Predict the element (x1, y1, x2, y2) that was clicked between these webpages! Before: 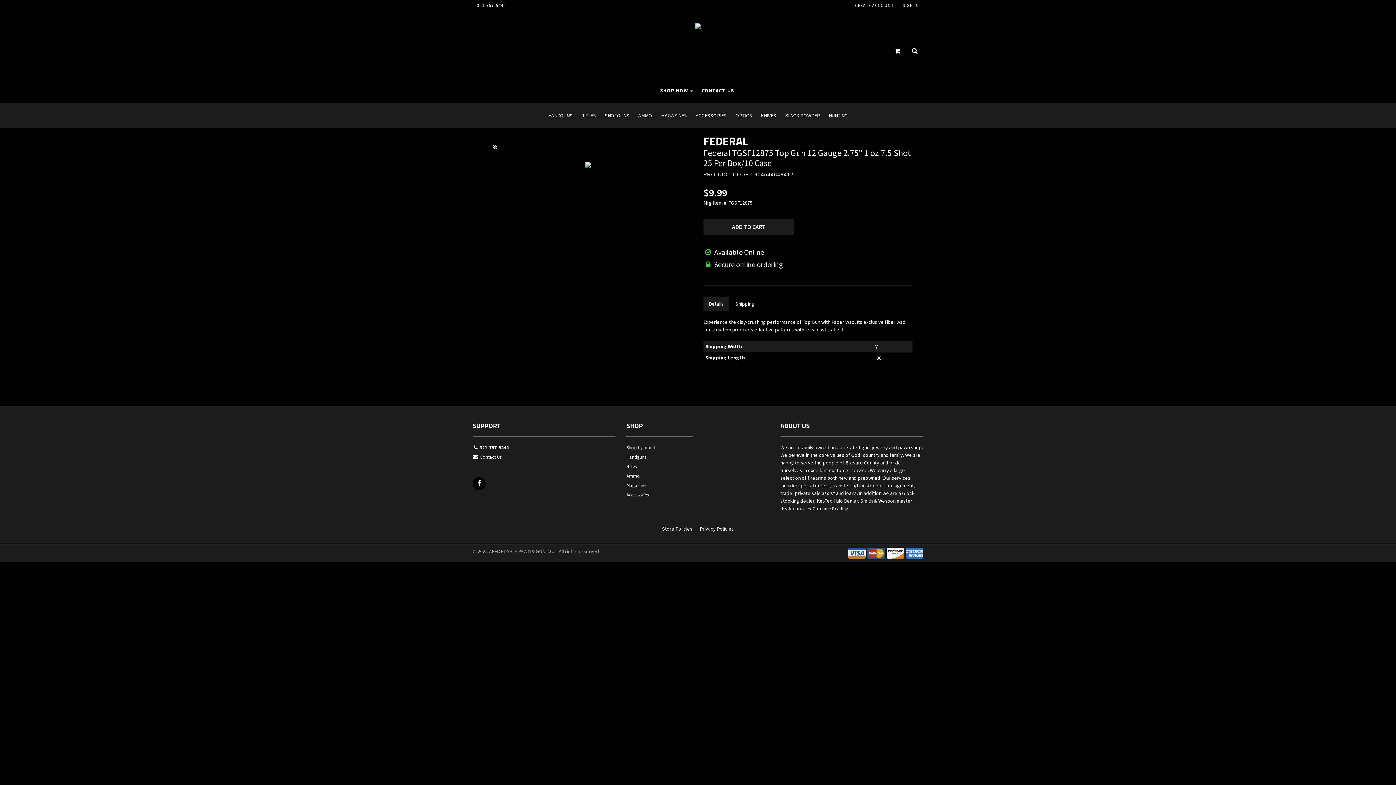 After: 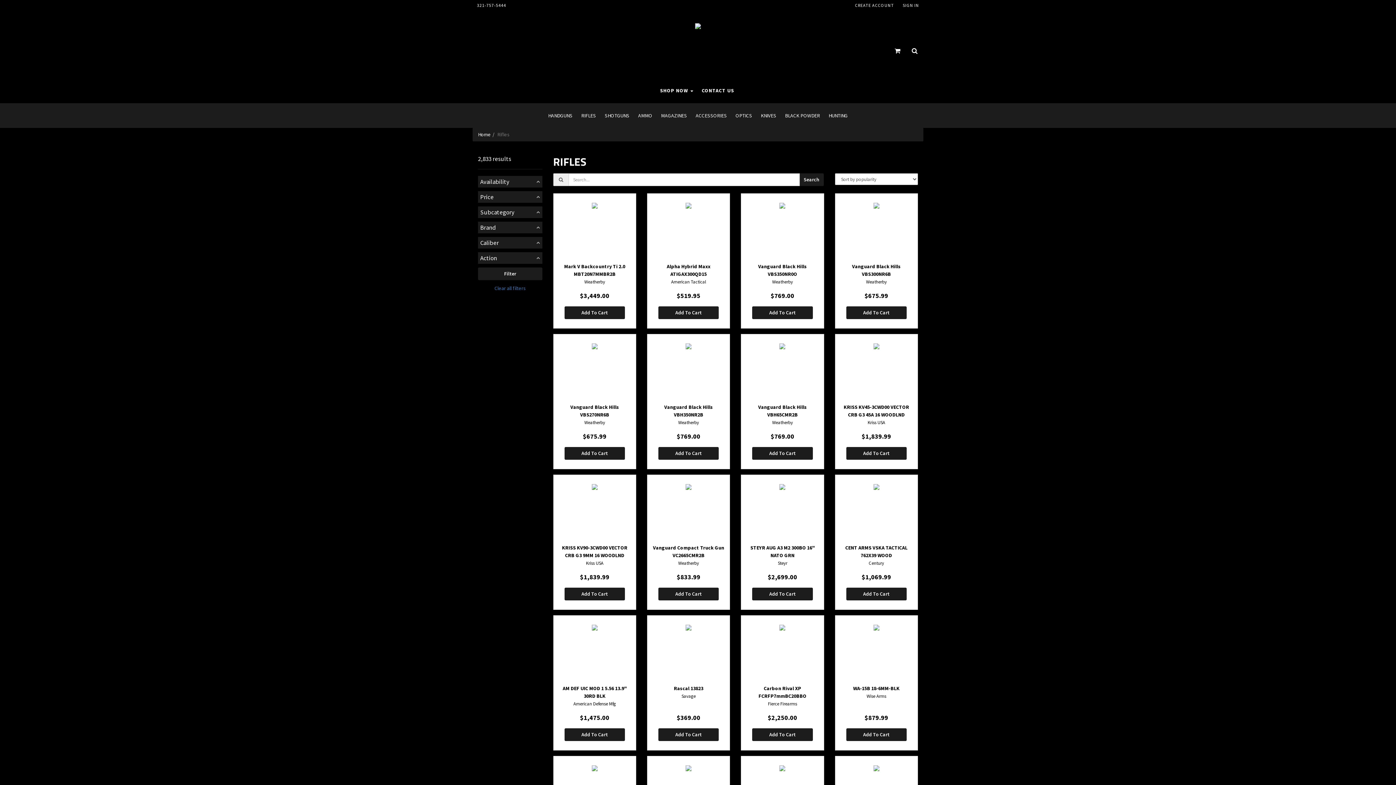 Action: bbox: (577, 103, 600, 128) label: RIFLES